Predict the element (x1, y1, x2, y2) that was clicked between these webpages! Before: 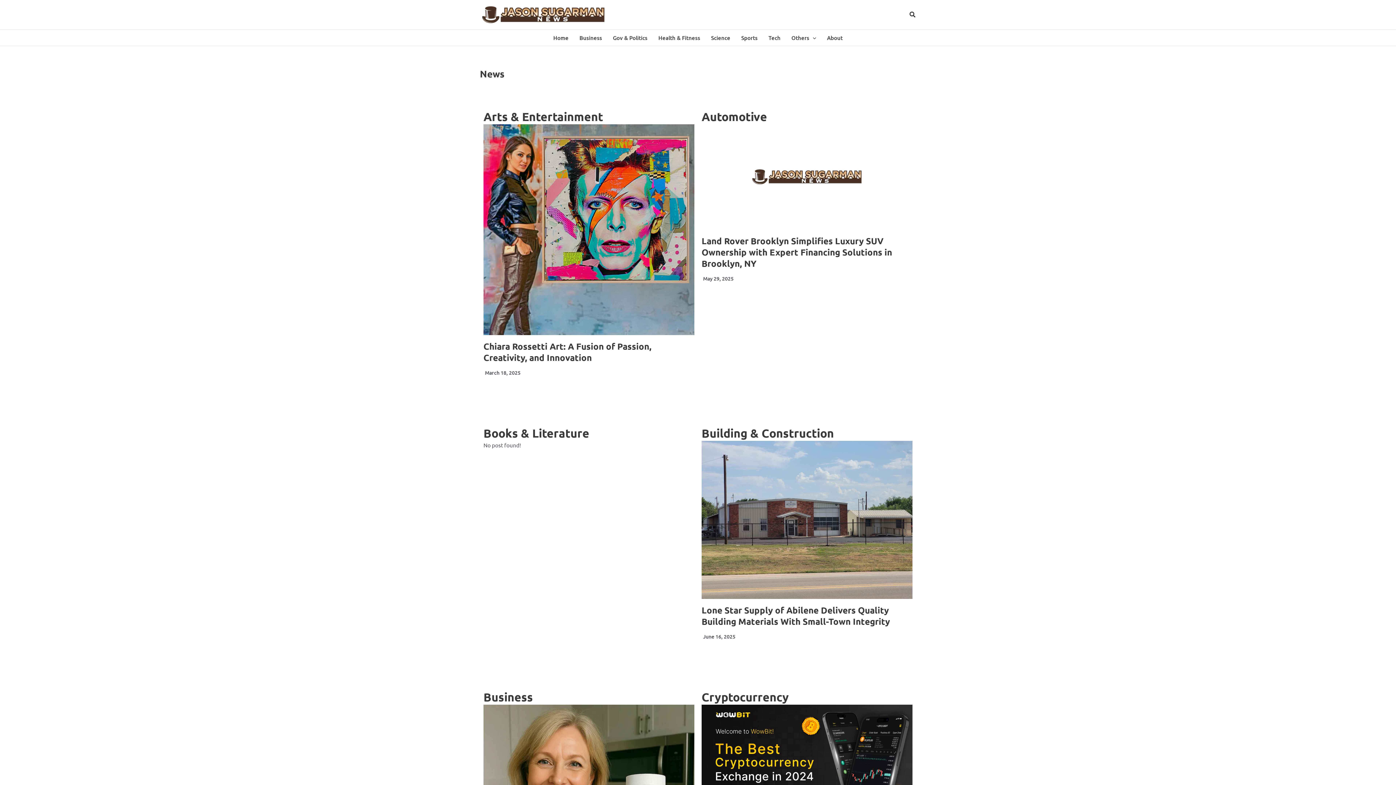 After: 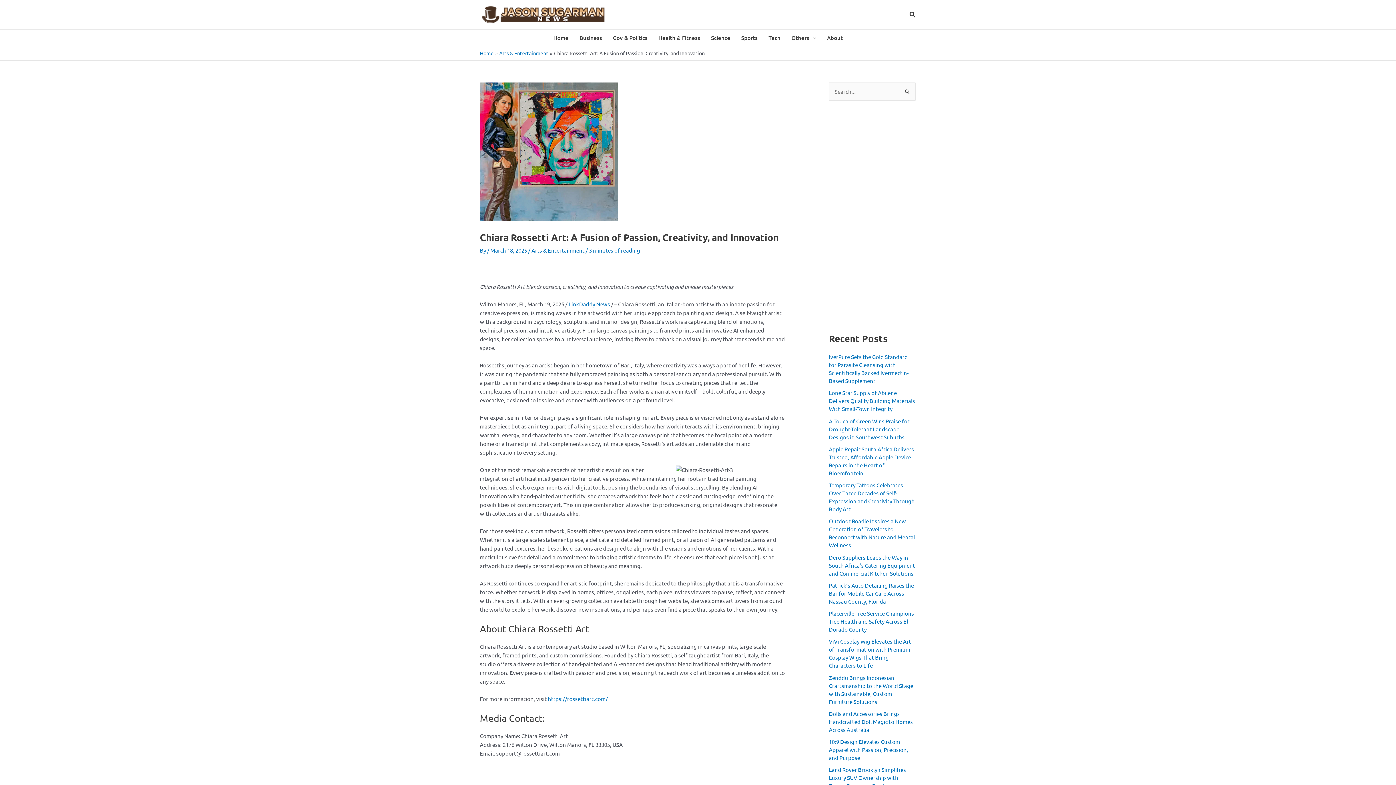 Action: label: Chiara Rossetti Art: A Fusion of Passion, Creativity, and Innovation bbox: (483, 340, 651, 363)